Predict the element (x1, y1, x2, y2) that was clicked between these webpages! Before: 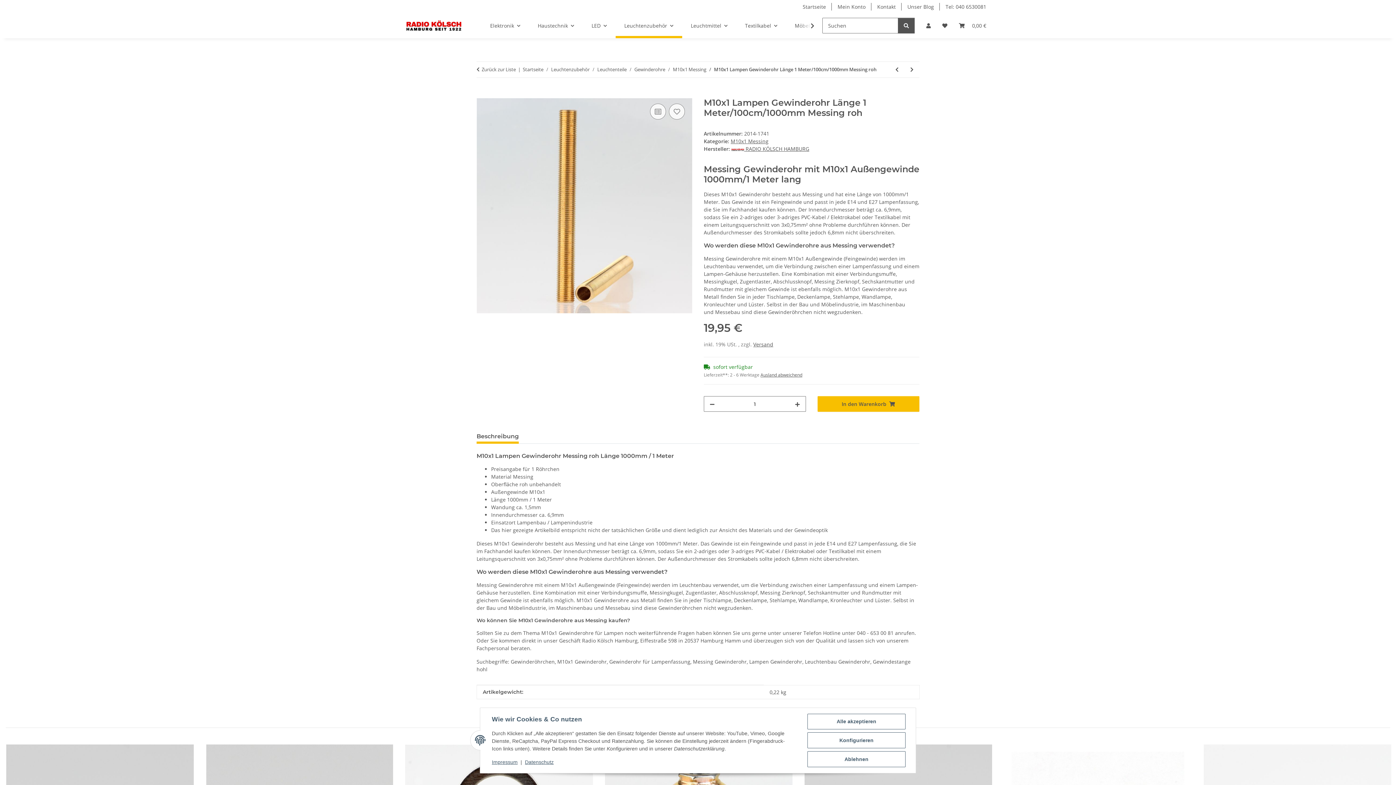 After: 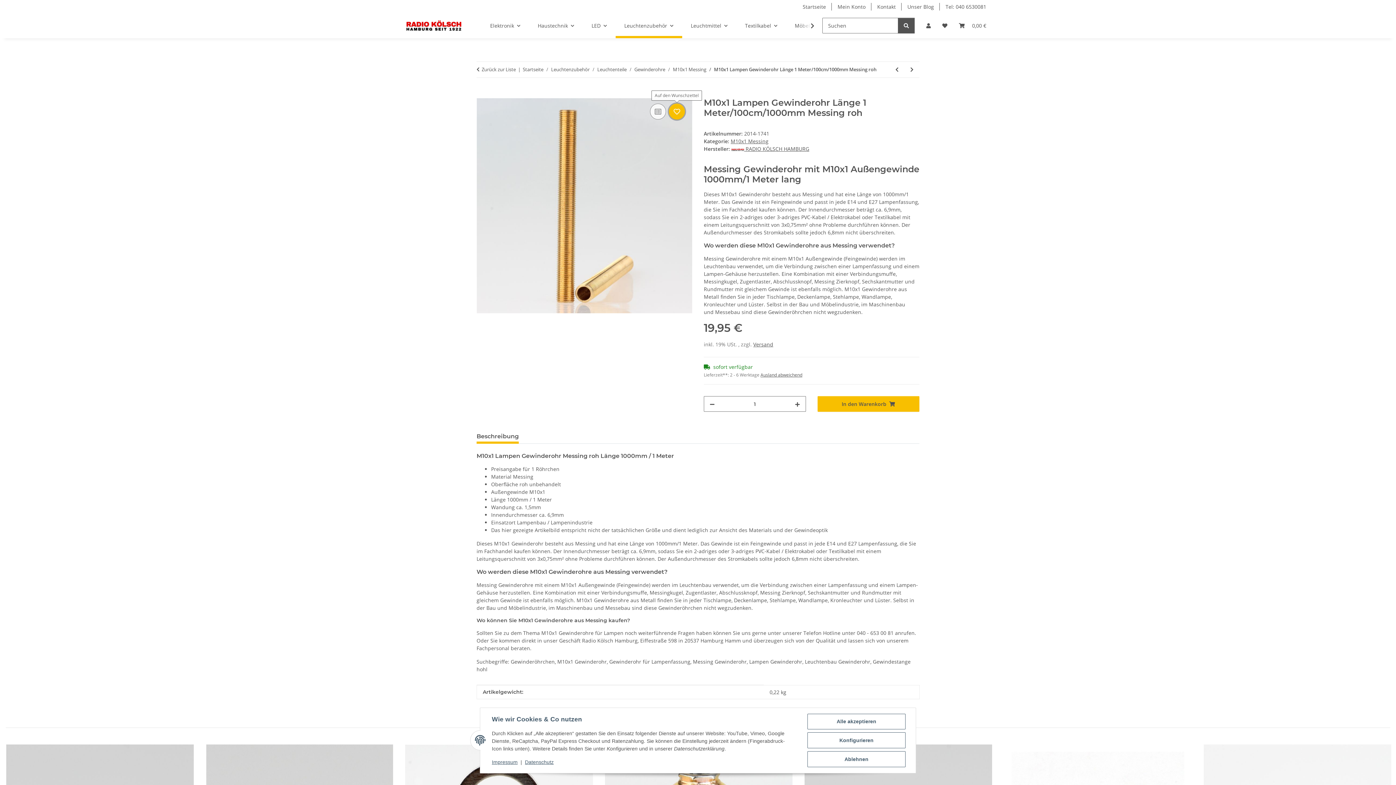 Action: label: Auf den Wunschzettel bbox: (669, 103, 685, 119)